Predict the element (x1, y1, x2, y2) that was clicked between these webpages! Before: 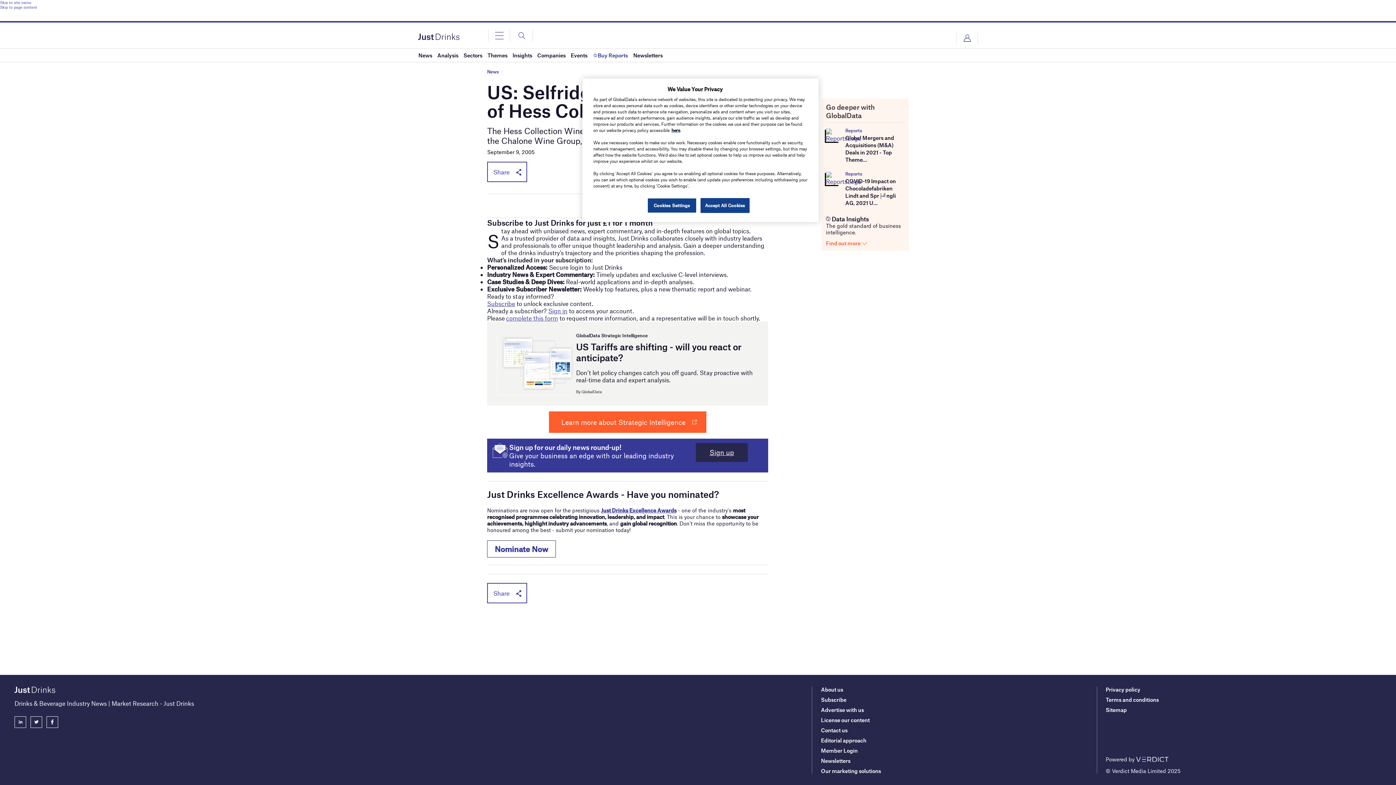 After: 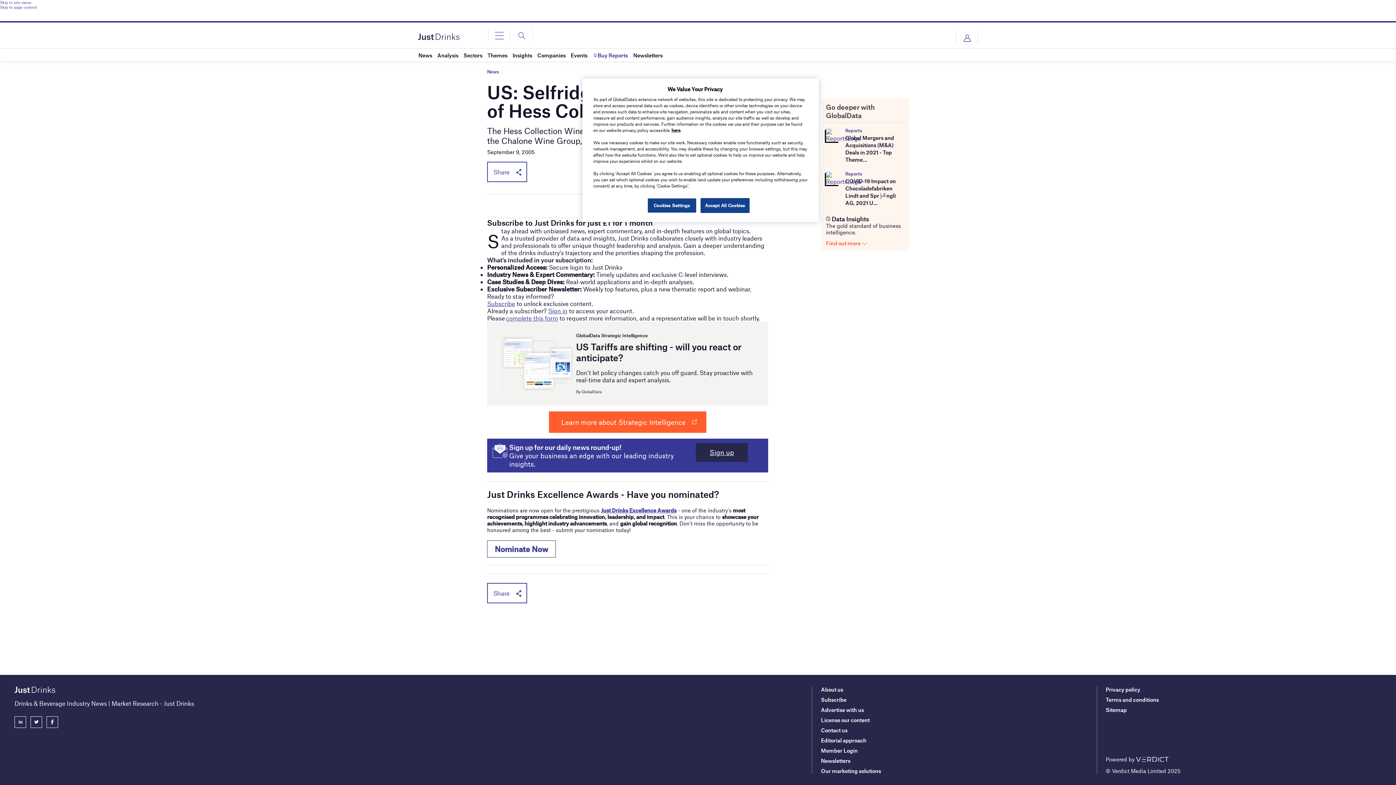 Action: bbox: (845, 171, 862, 176) label: Reports